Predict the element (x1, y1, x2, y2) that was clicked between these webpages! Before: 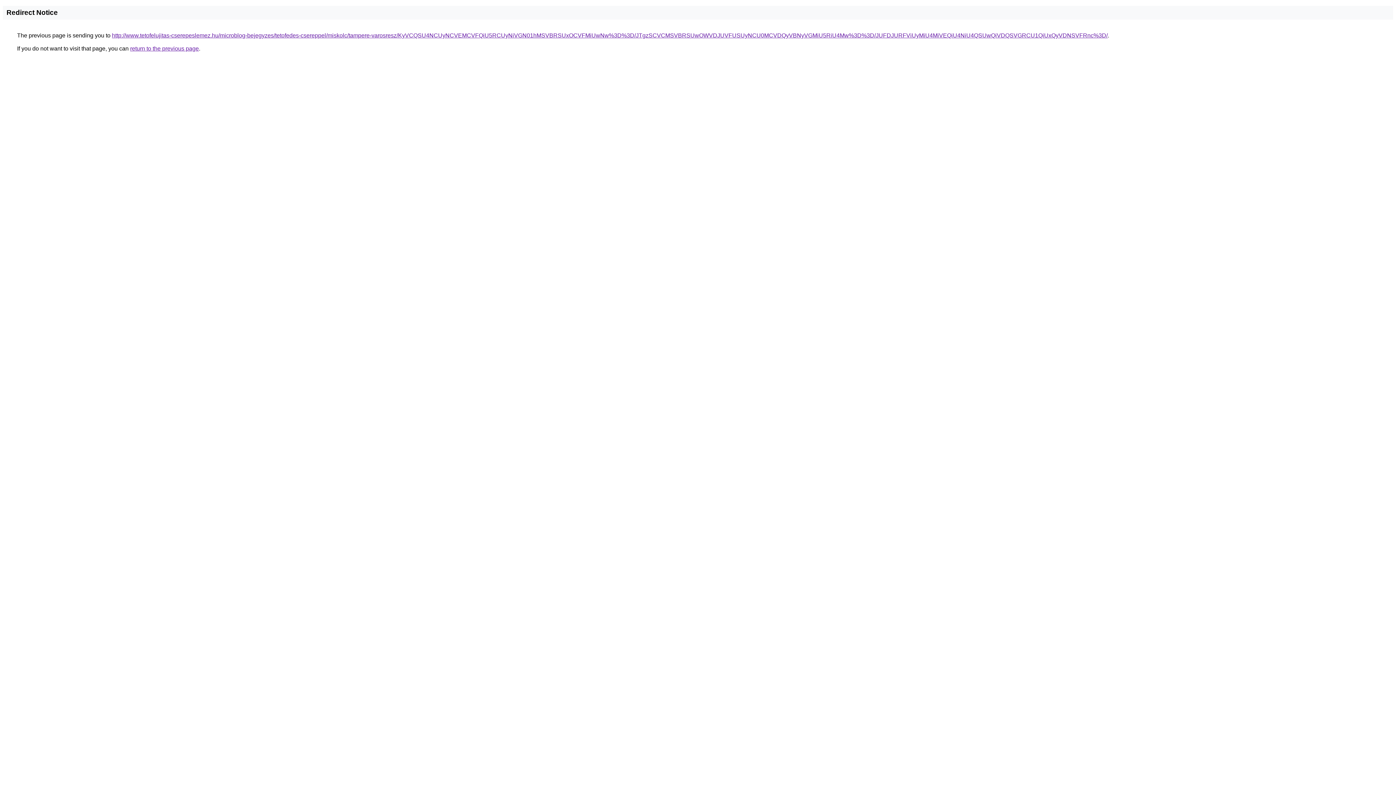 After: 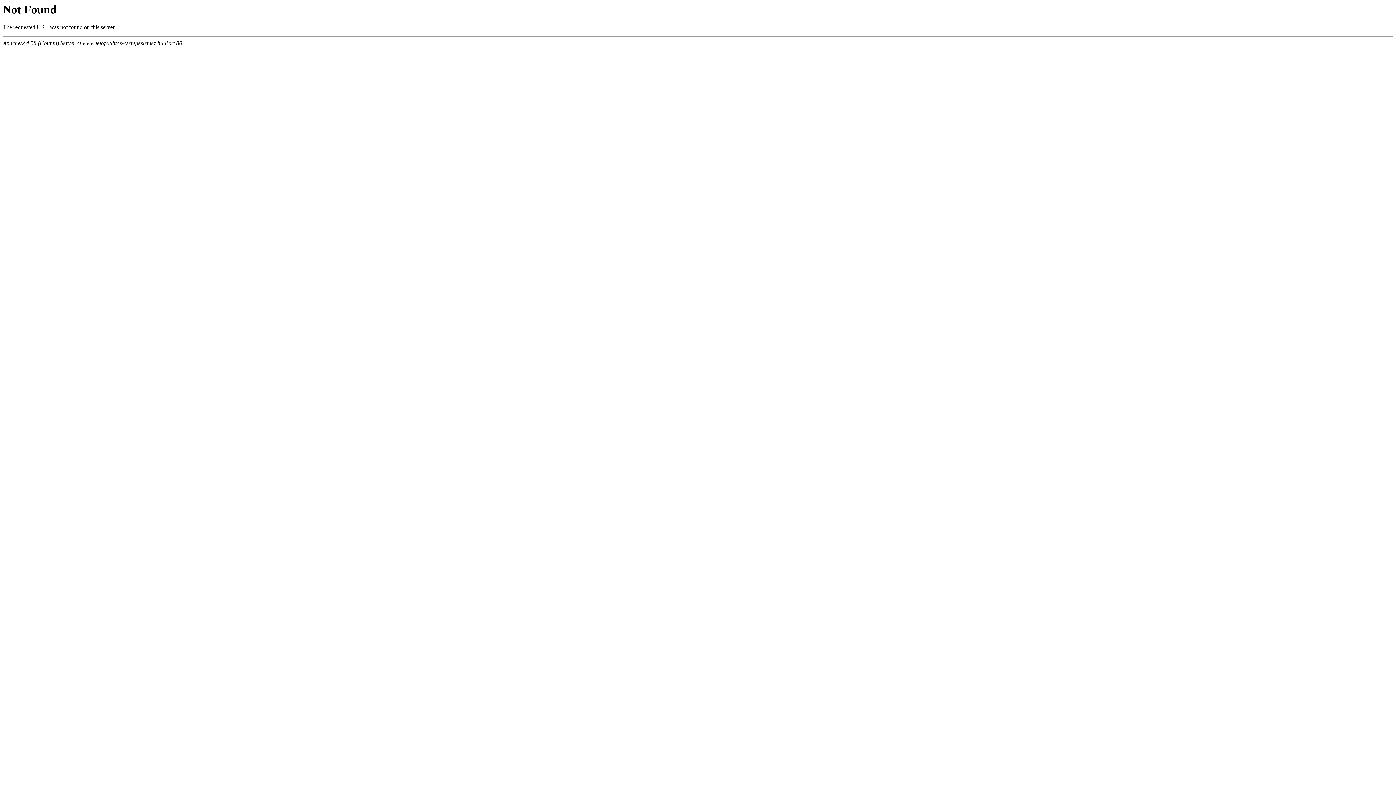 Action: bbox: (112, 32, 1108, 38) label: http://www.tetofelujitas-cserepeslemez.hu/microblog-bejegyzes/tetofedes-csereppel/miskolc/tampere-varosresz/KyVCQSU4NCUyNCVEMCVFQiU5RCUyNiVGN01hMSVBRSUxOCVFMiUwNw%3D%3D/JTgzSCVCMSVBRSUwOWVDJUVFUSUyNCU0MCVDQyVBNyVGMiU5RiU4Mw%3D%3D/JUFDJURFViUyMiU4MiVEQiU4NiU4QSUwQiVDQSVGRCU1QiUxQyVDNSVFRnc%3D/